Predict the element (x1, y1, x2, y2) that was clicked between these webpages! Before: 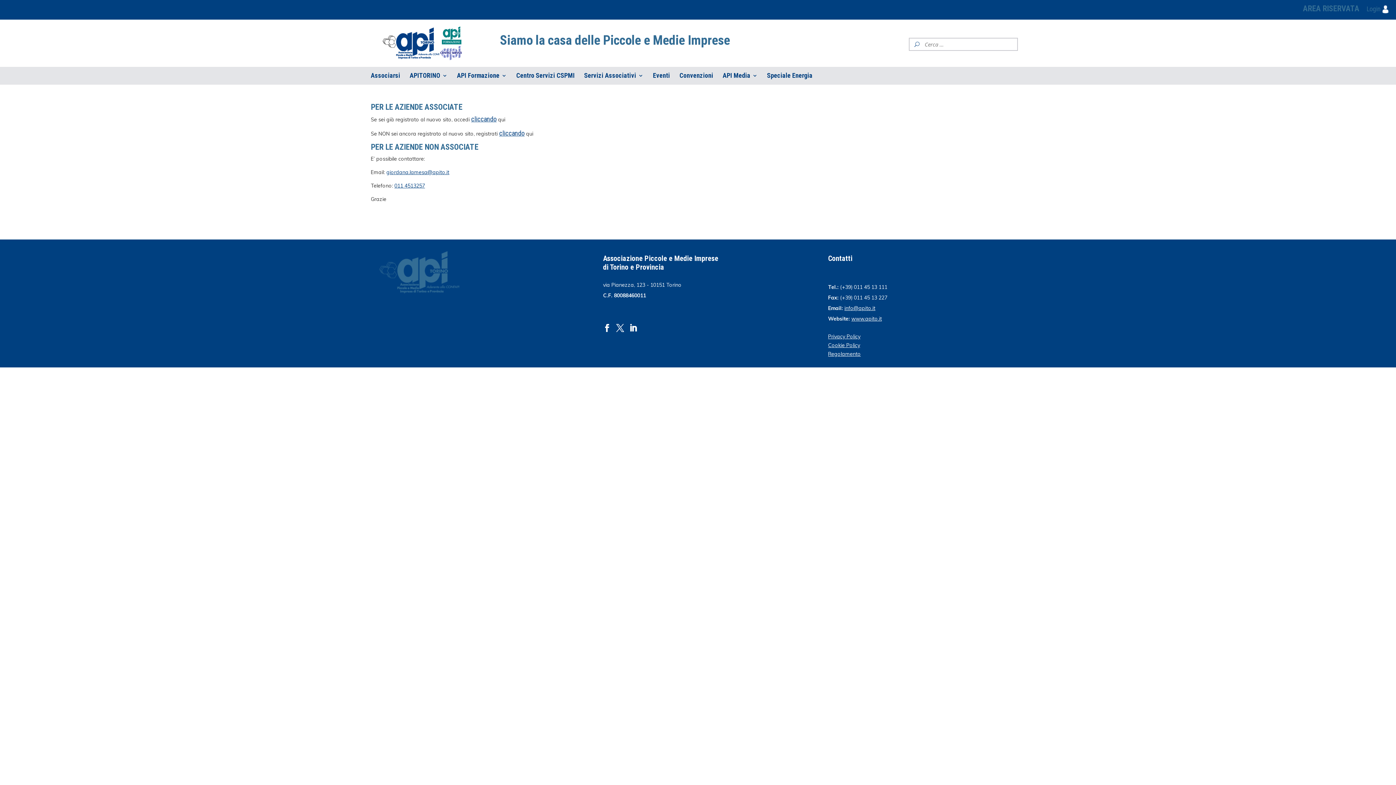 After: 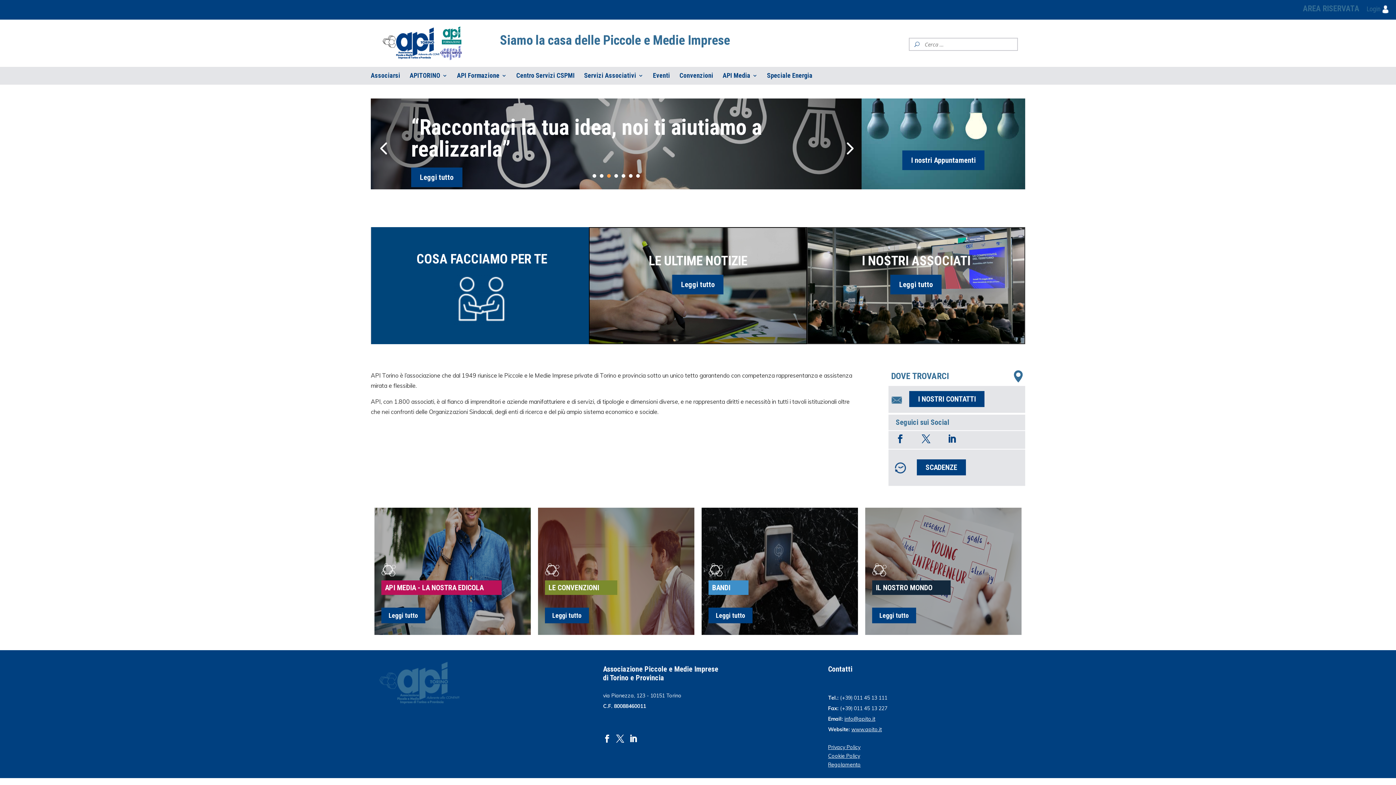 Action: bbox: (378, 23, 454, 63)